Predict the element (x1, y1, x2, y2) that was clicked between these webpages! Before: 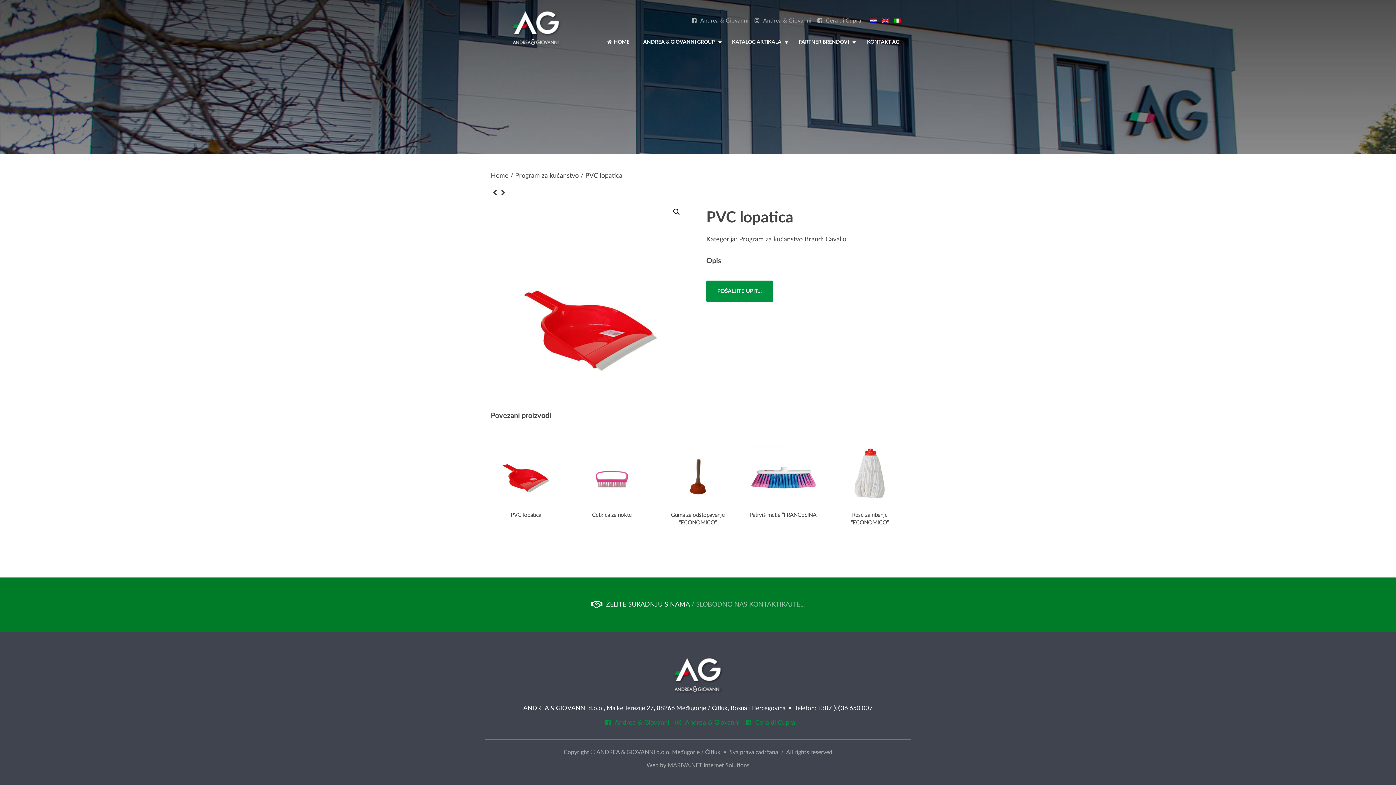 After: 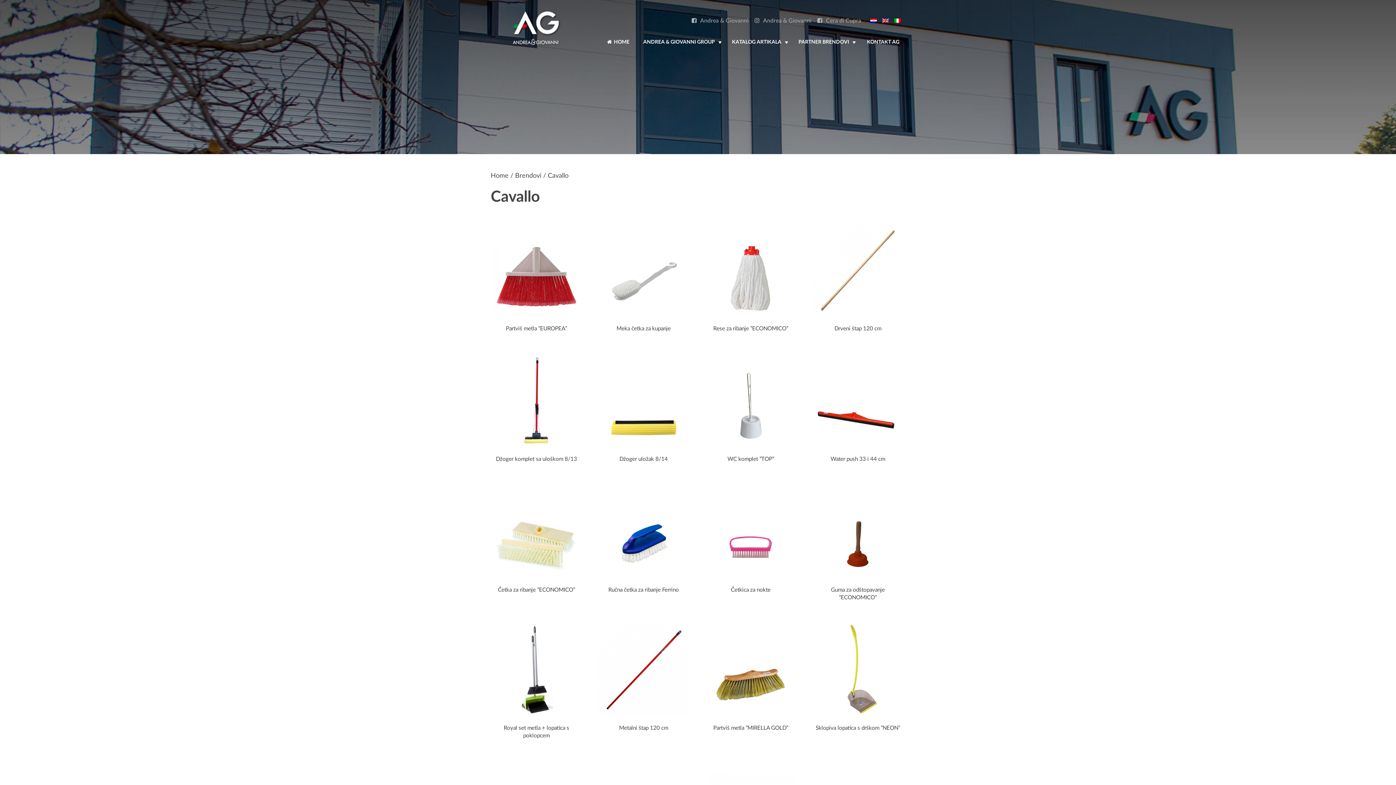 Action: label: Cavallo bbox: (825, 236, 846, 242)